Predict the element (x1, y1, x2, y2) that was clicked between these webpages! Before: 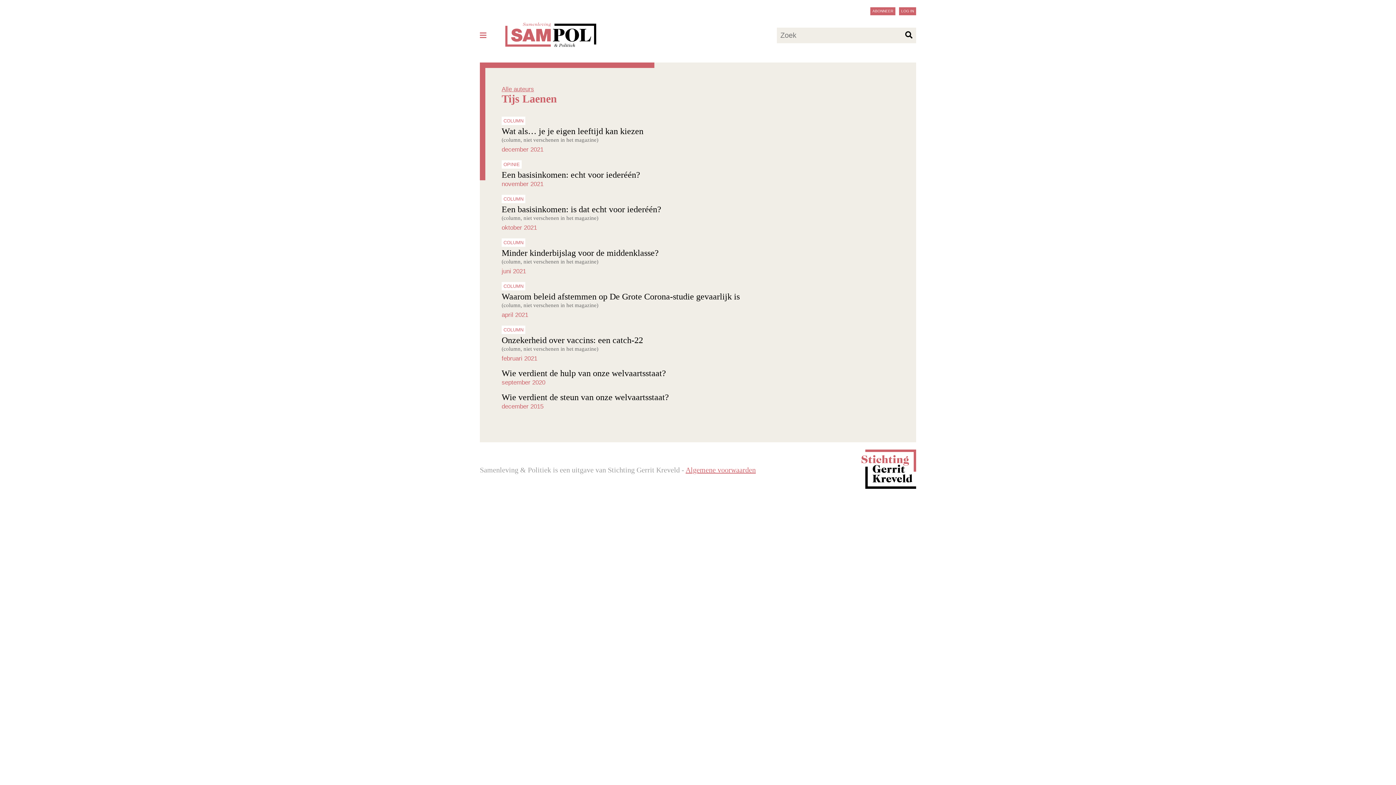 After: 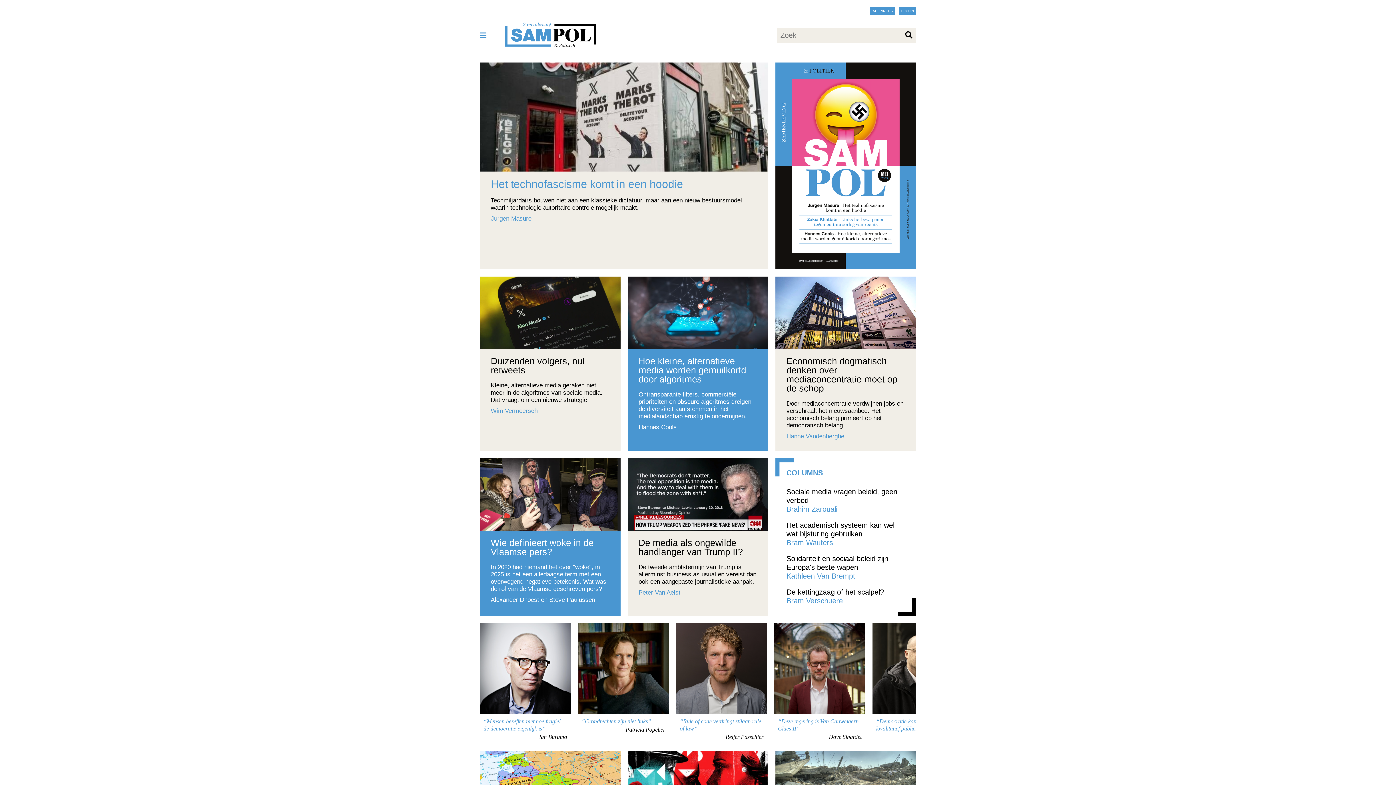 Action: bbox: (505, 40, 596, 48)